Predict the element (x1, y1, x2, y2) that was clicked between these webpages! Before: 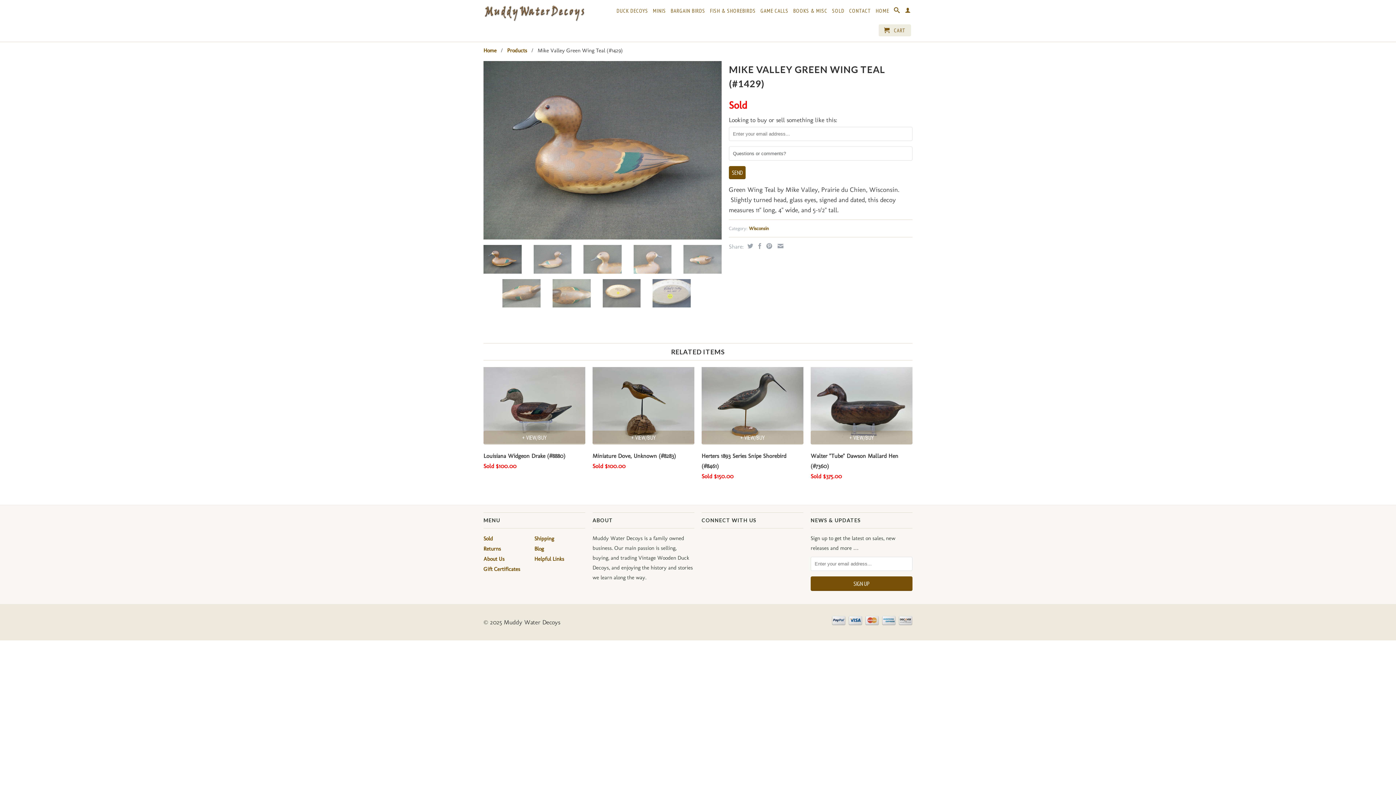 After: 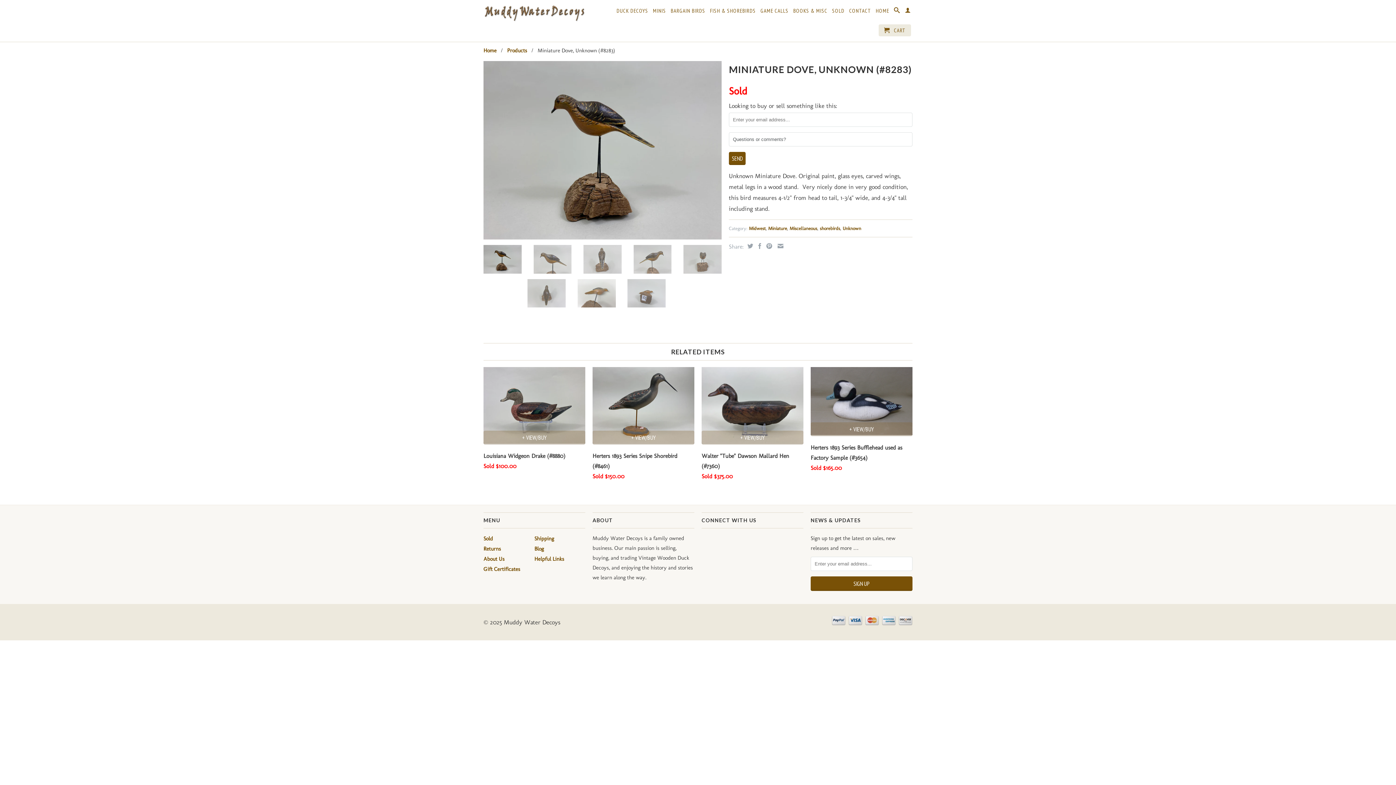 Action: label: + VIEW/BUY
Miniature Dove, Unknown (#8283)
Sold $100.00 bbox: (592, 367, 694, 474)